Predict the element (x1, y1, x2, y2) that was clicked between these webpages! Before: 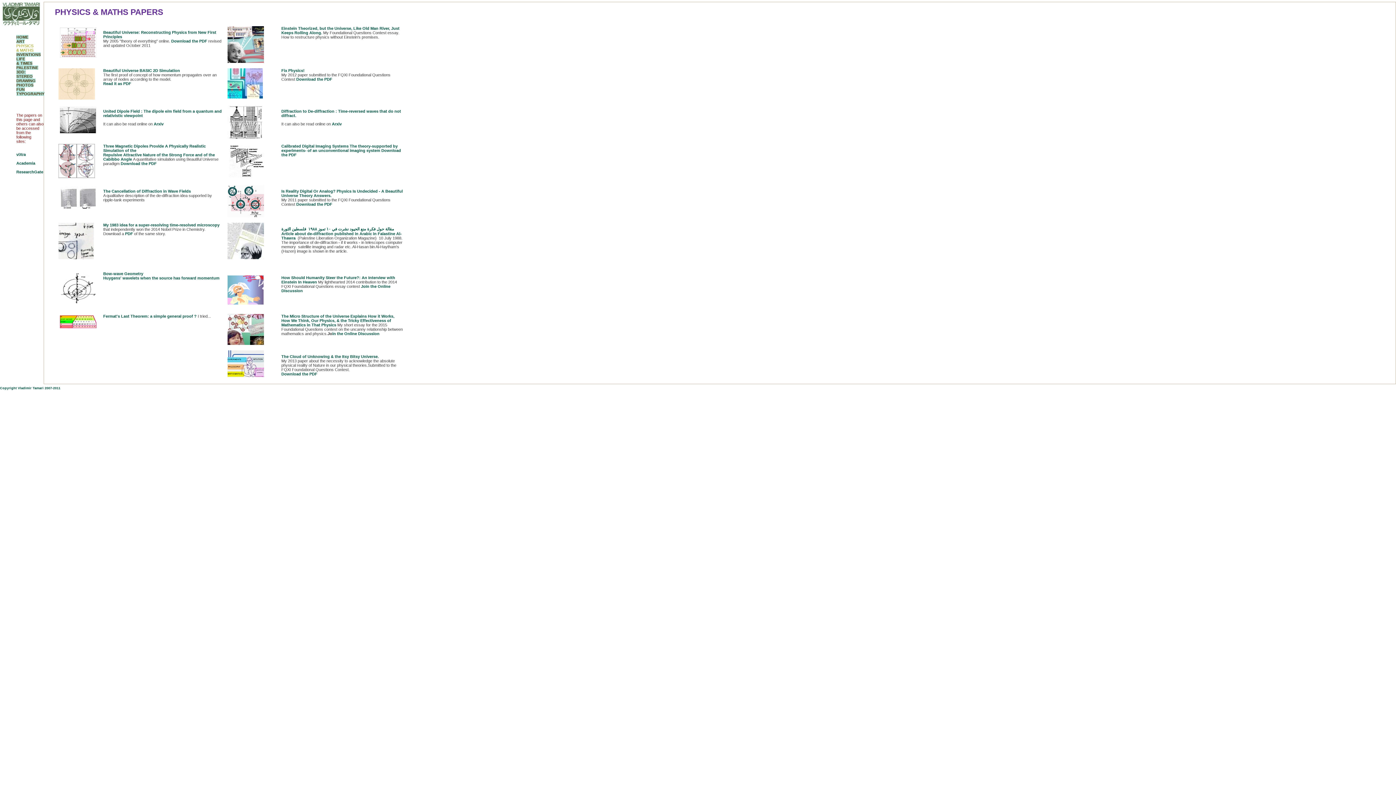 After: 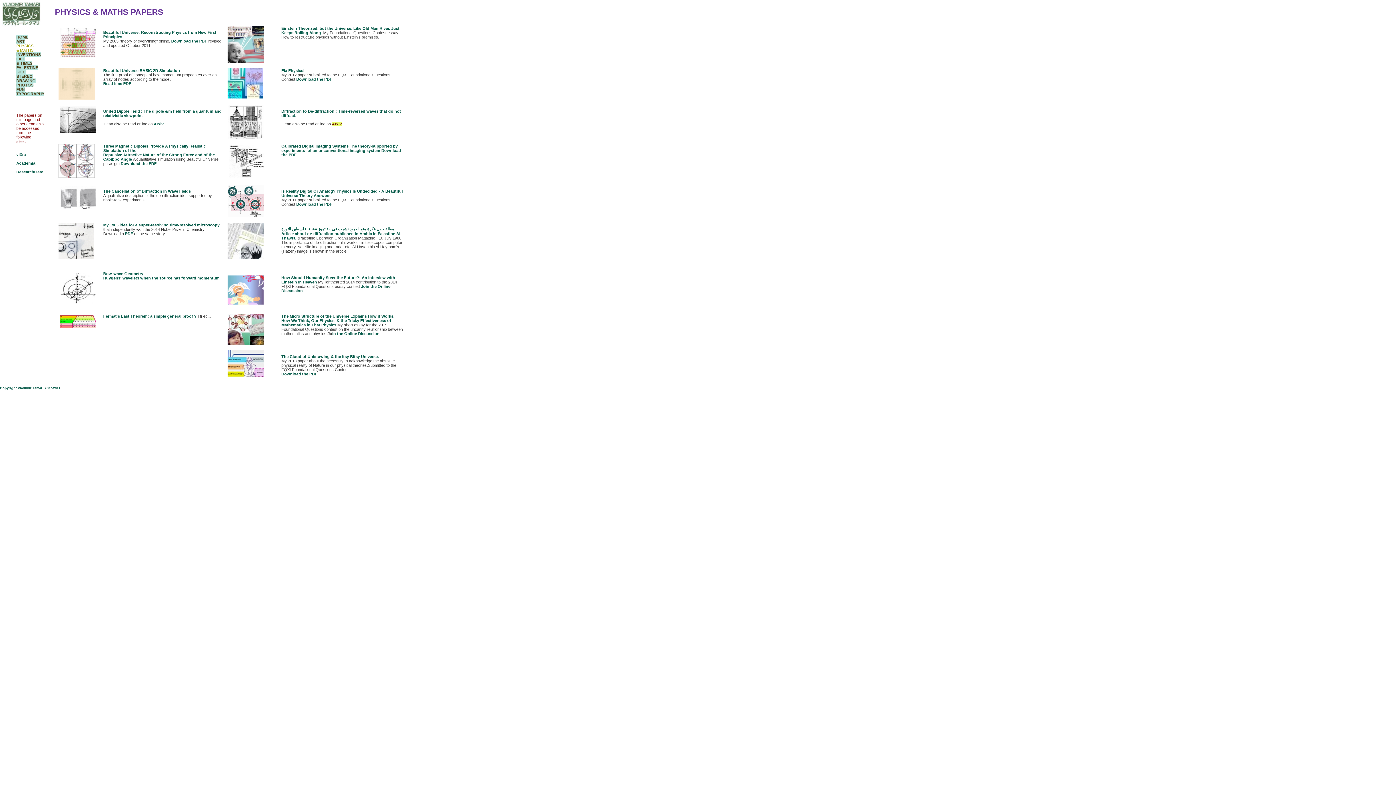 Action: label: Arxiv bbox: (332, 121, 341, 126)